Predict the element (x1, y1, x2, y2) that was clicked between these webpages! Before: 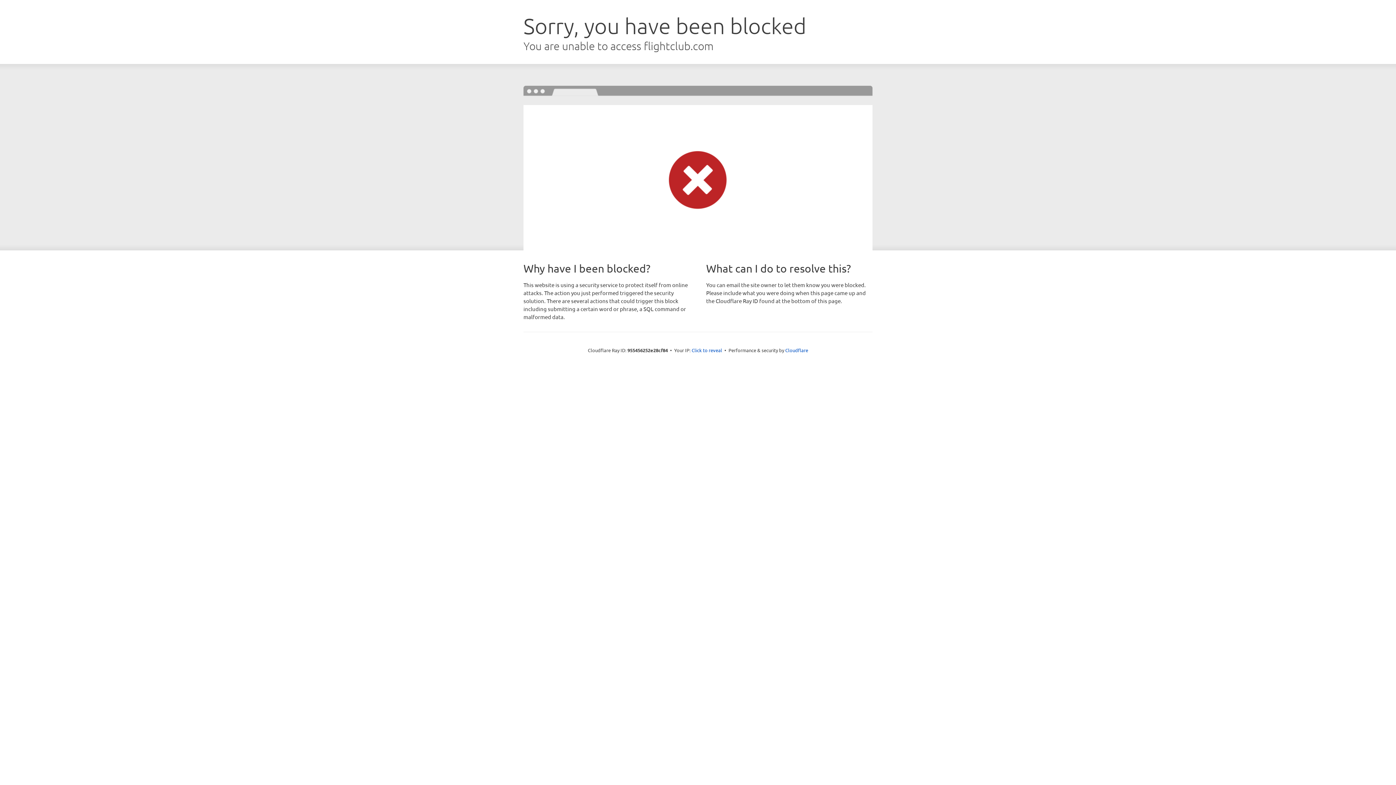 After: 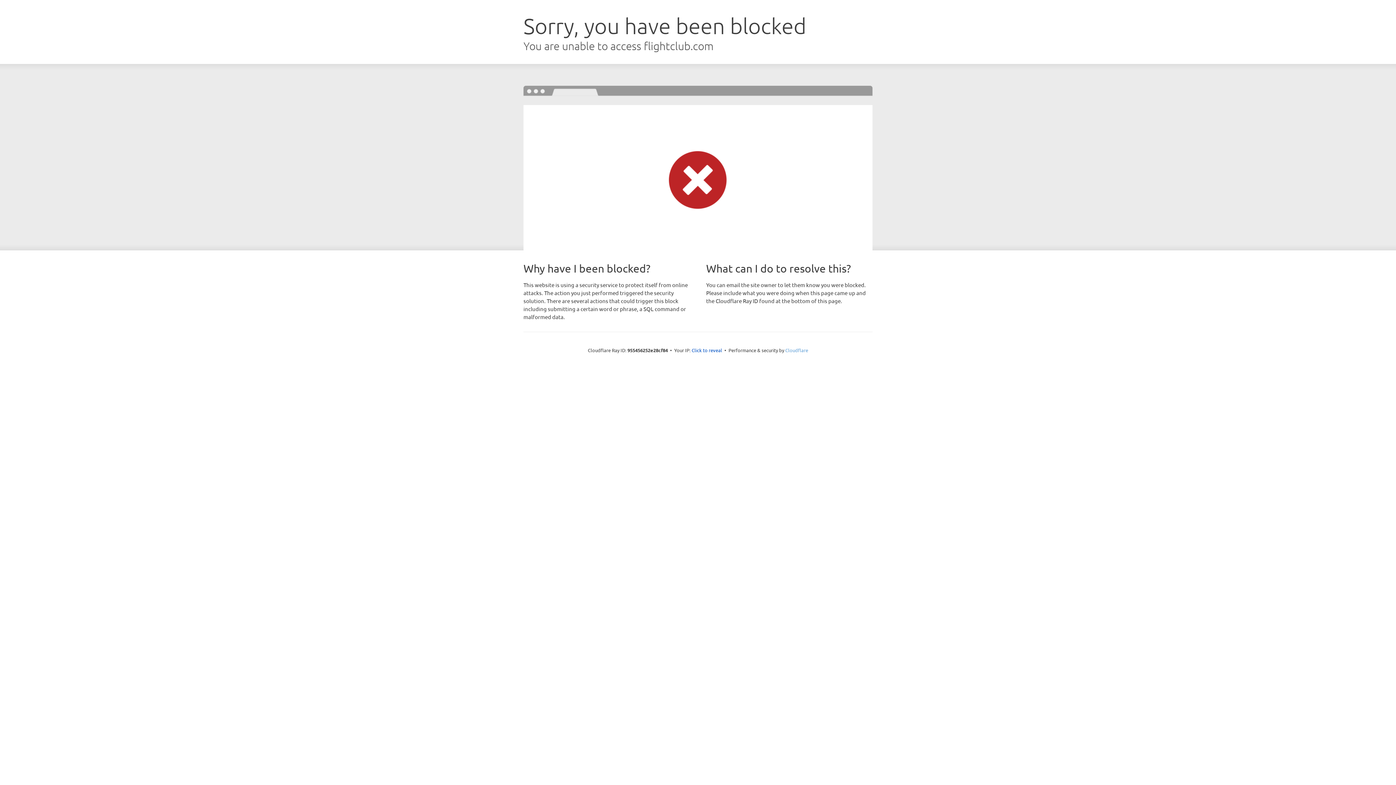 Action: label: Cloudflare bbox: (785, 347, 808, 353)